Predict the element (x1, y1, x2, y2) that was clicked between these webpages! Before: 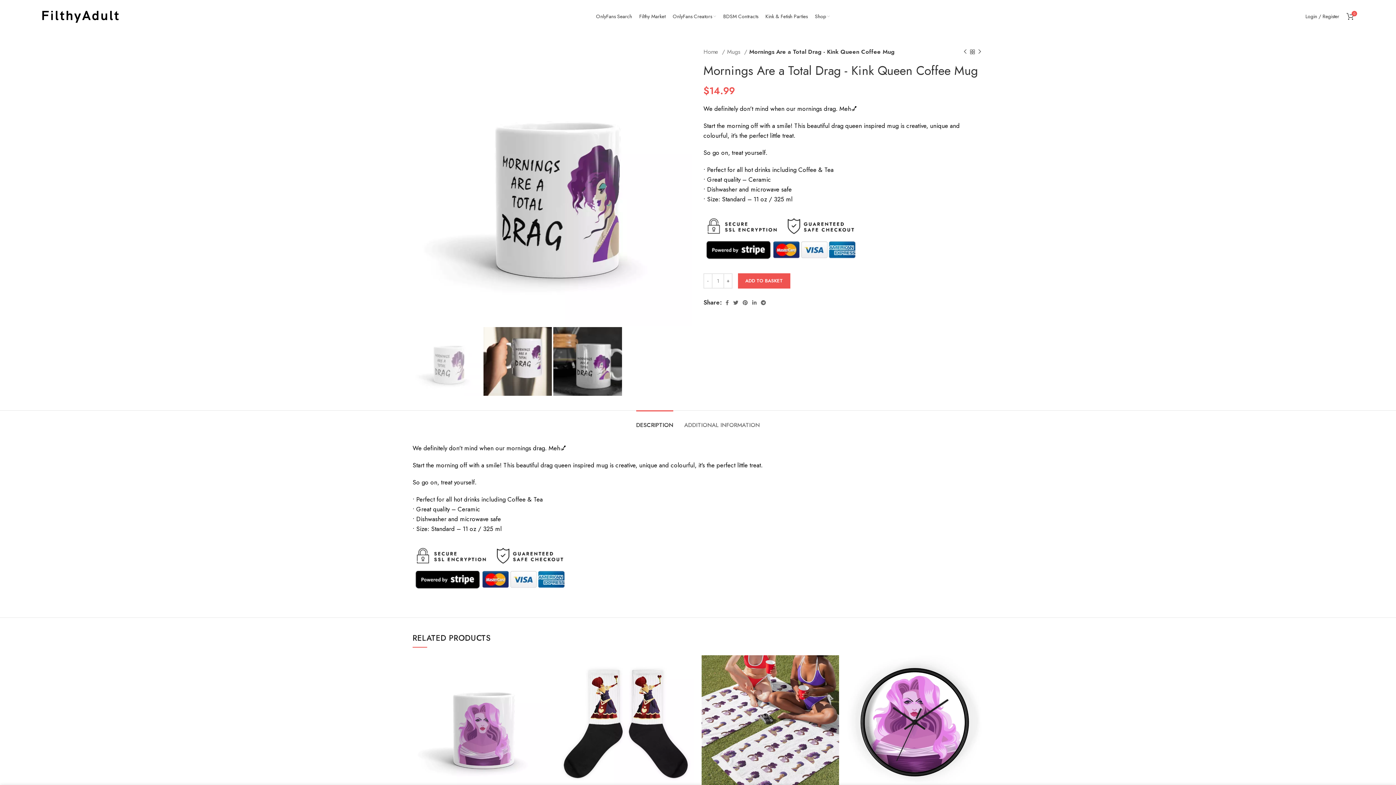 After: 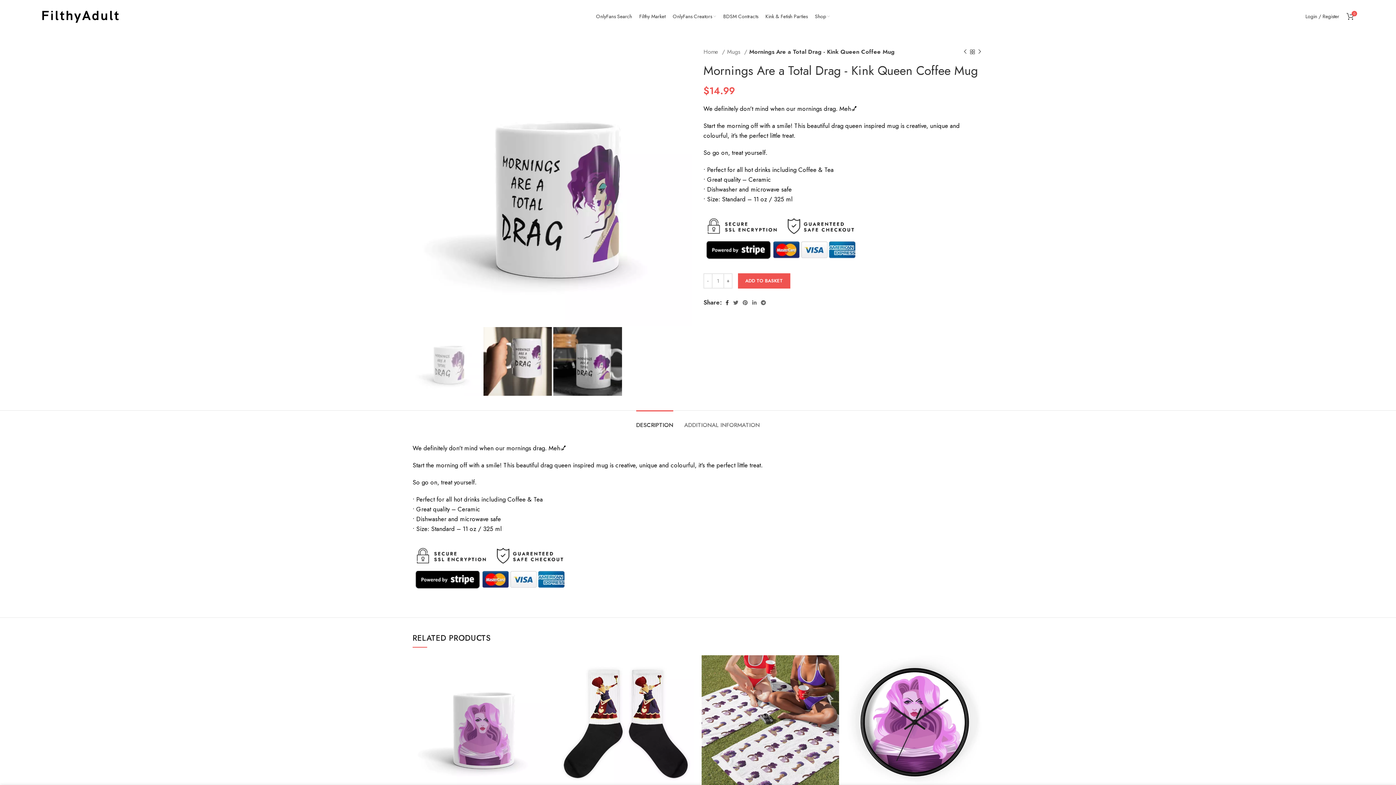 Action: label: Facebook social link bbox: (723, 298, 731, 307)